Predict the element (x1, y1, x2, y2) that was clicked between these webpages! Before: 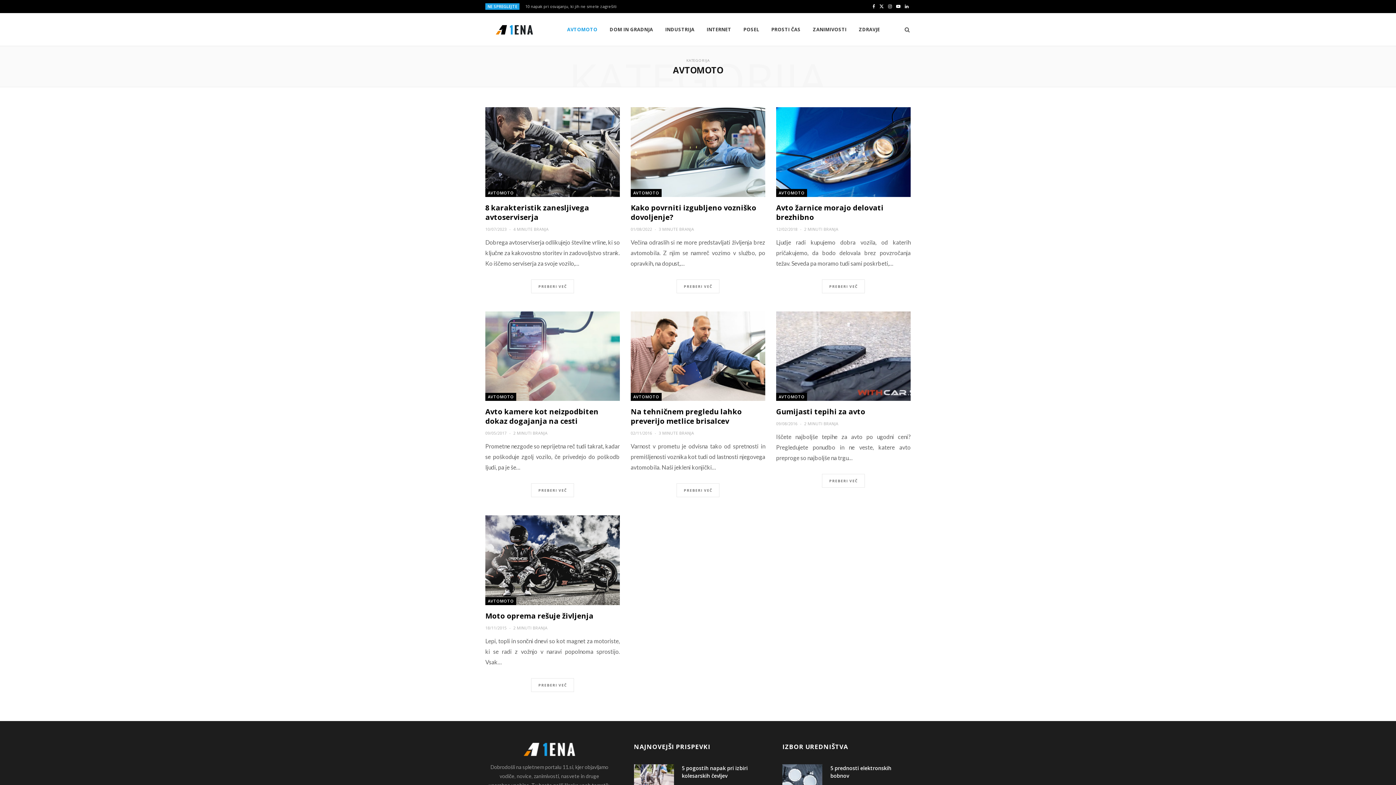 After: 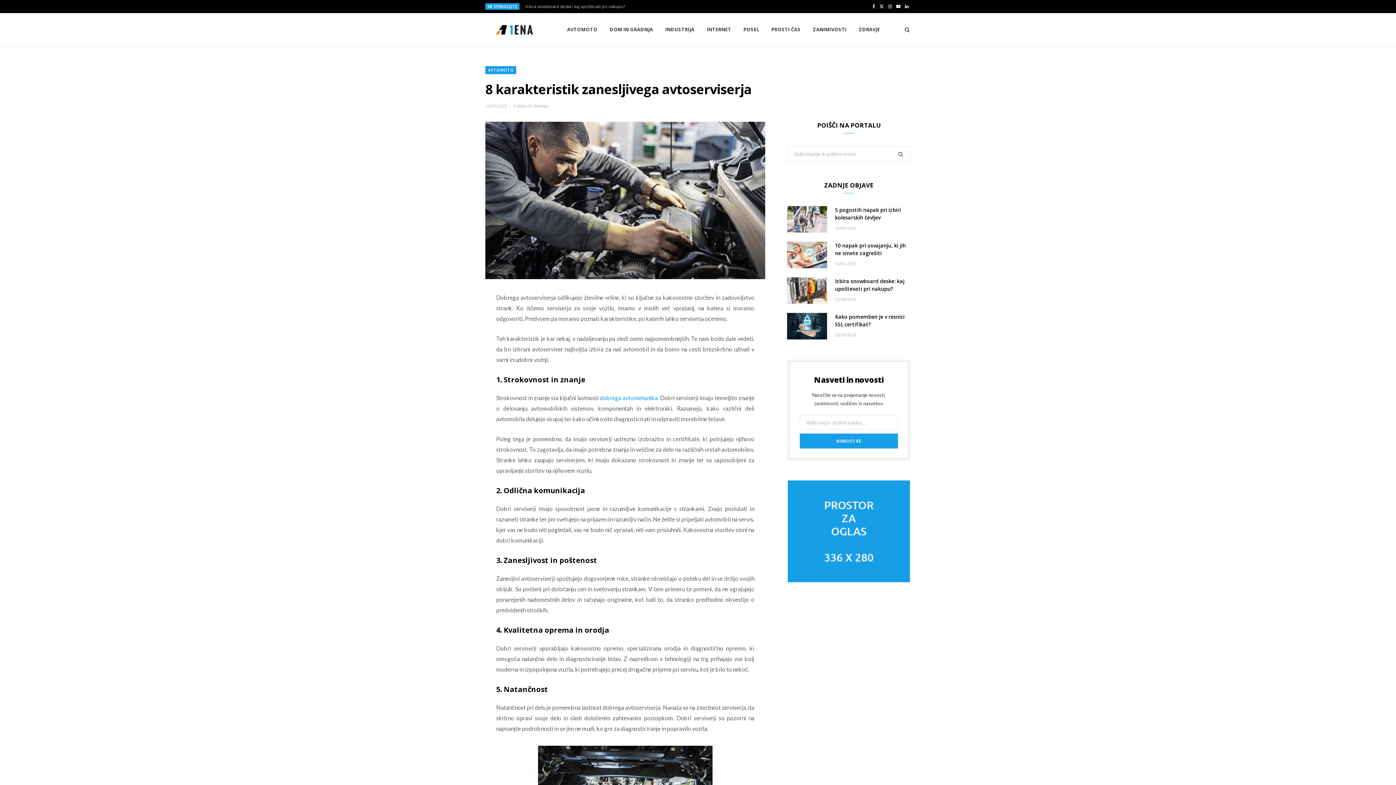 Action: label: 8 karakteristik zanesljivega avtoserviserja bbox: (485, 202, 589, 222)